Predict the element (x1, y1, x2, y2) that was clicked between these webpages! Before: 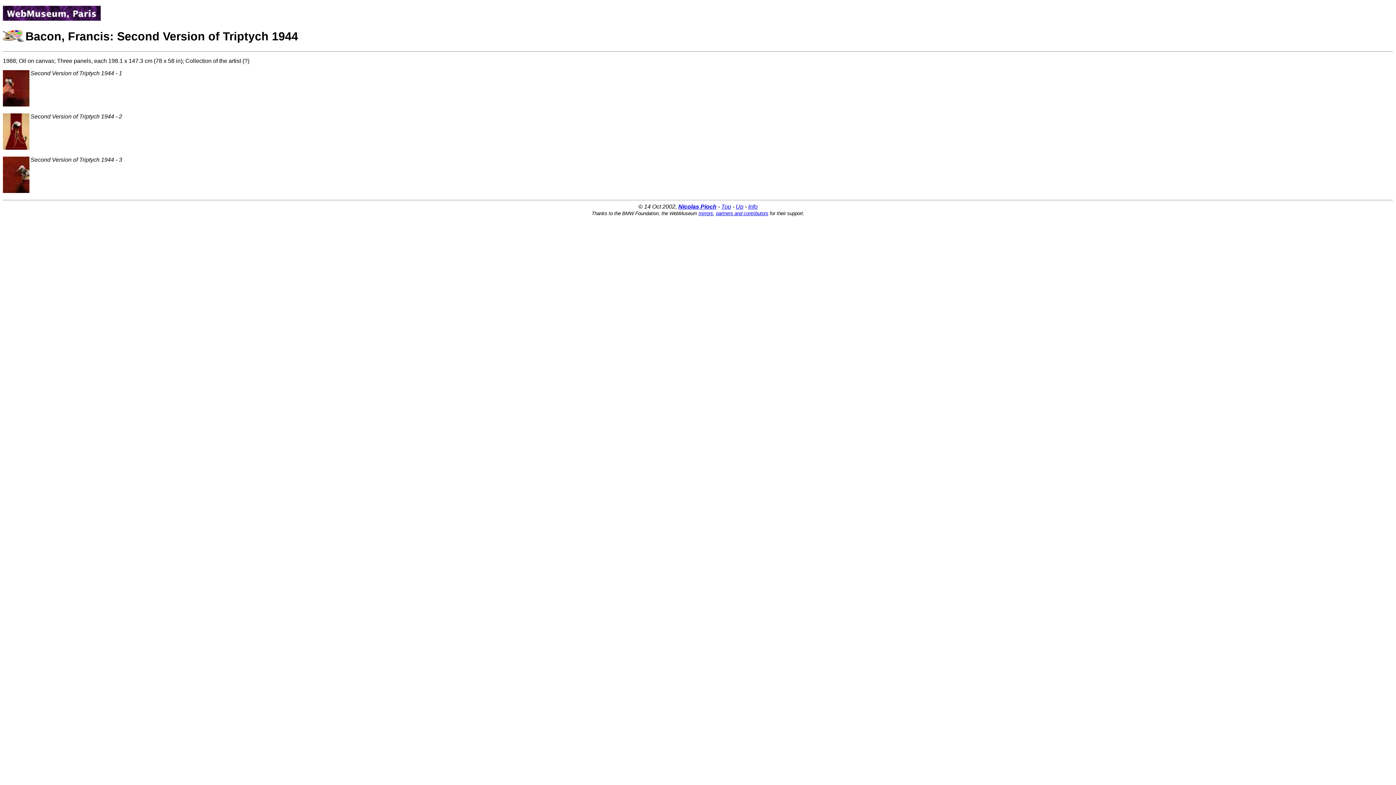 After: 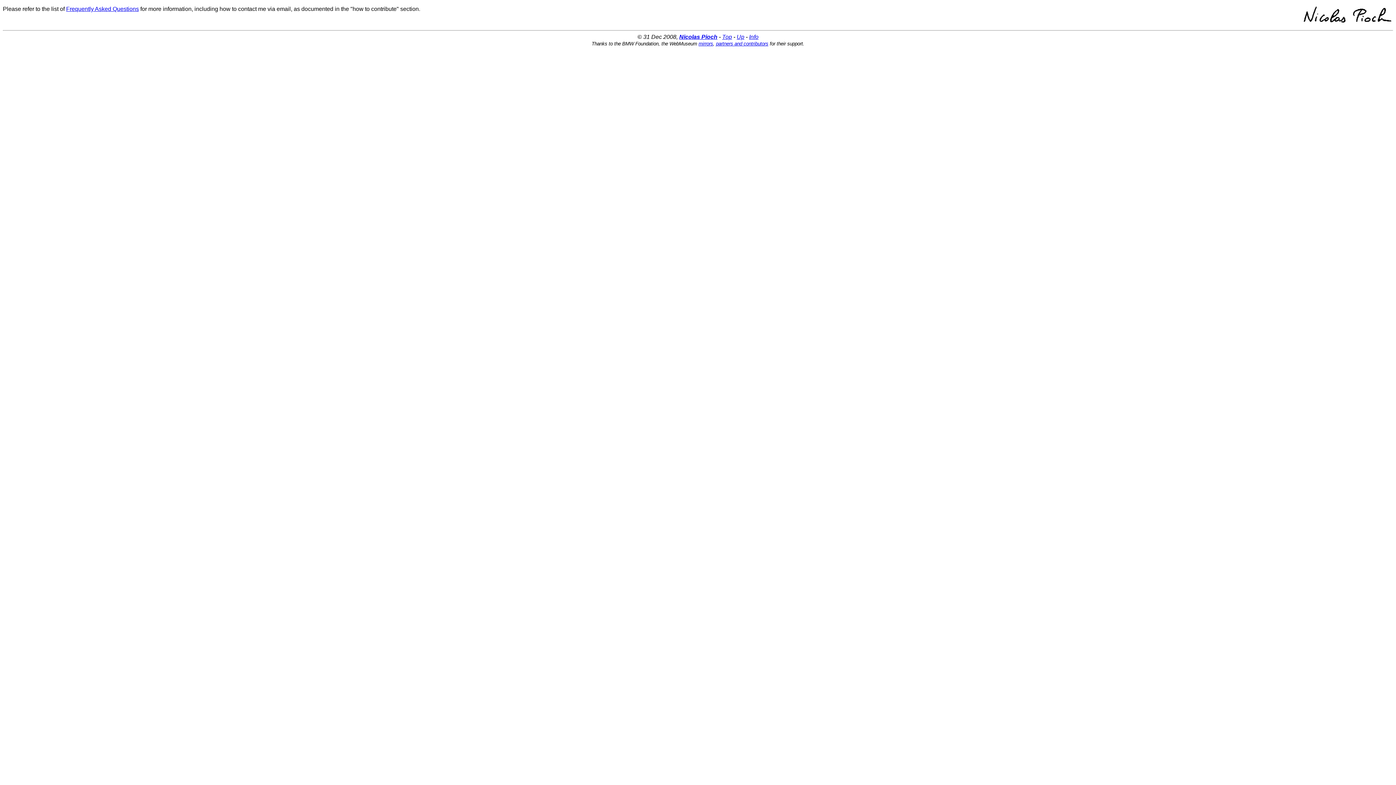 Action: label: Nicolas Pioch bbox: (678, 203, 716, 209)